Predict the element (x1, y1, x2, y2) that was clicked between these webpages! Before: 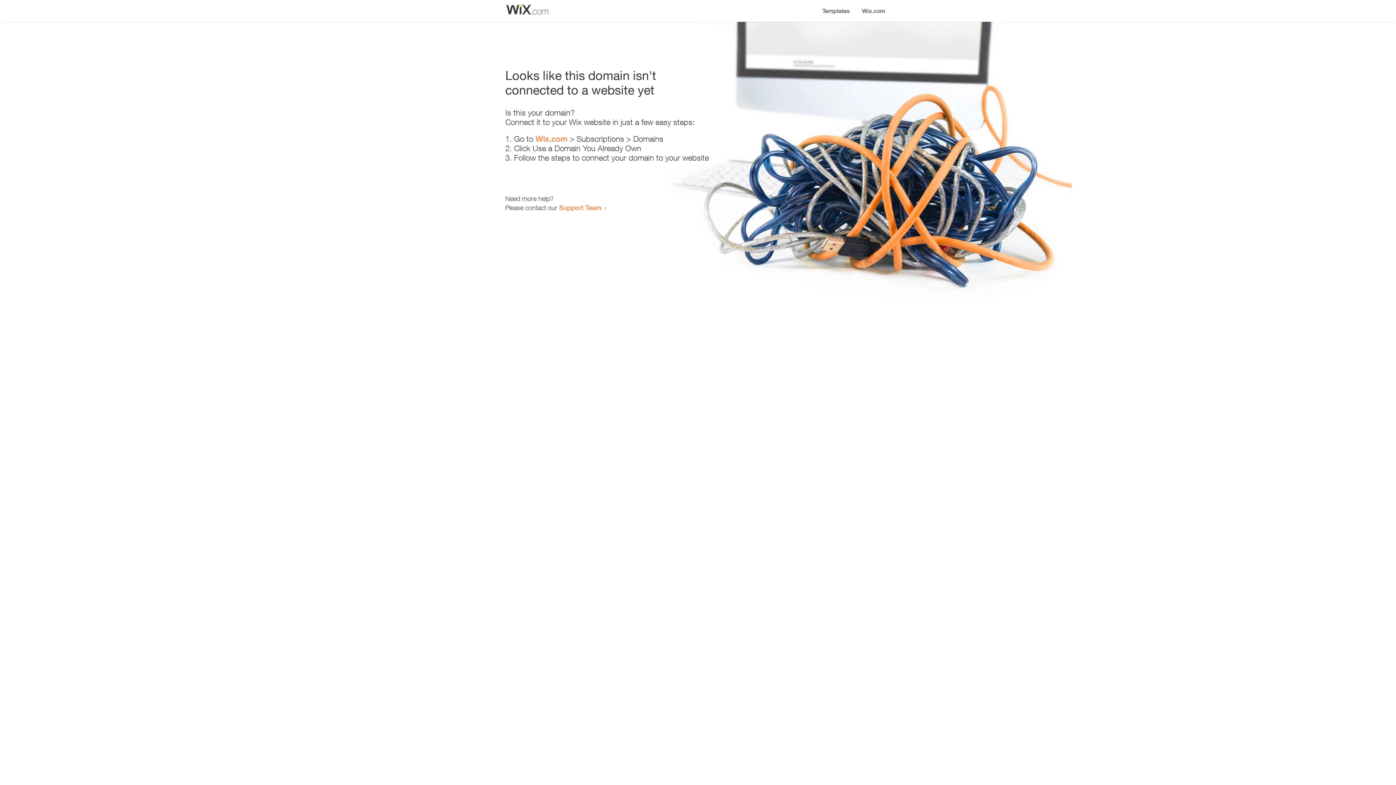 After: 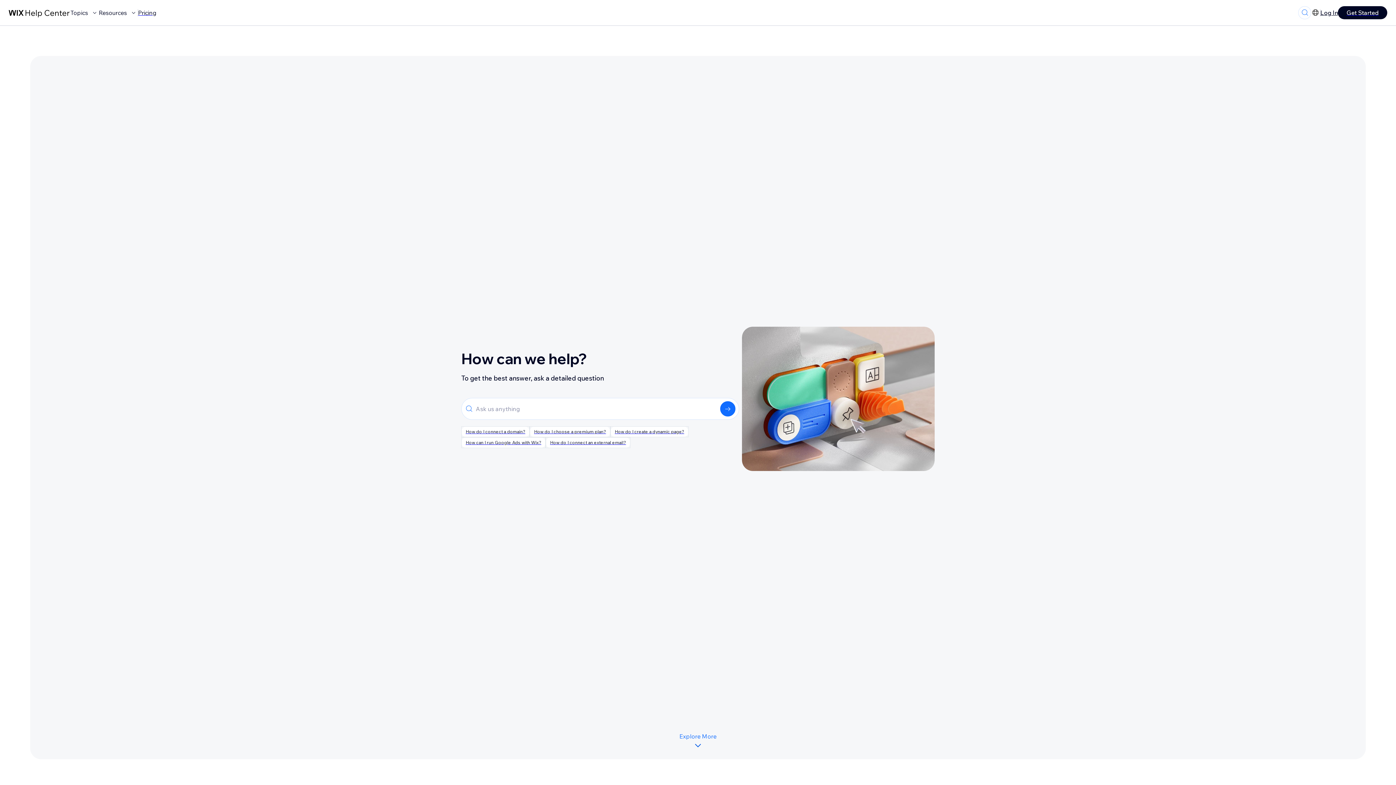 Action: bbox: (559, 203, 601, 211) label: Support Team